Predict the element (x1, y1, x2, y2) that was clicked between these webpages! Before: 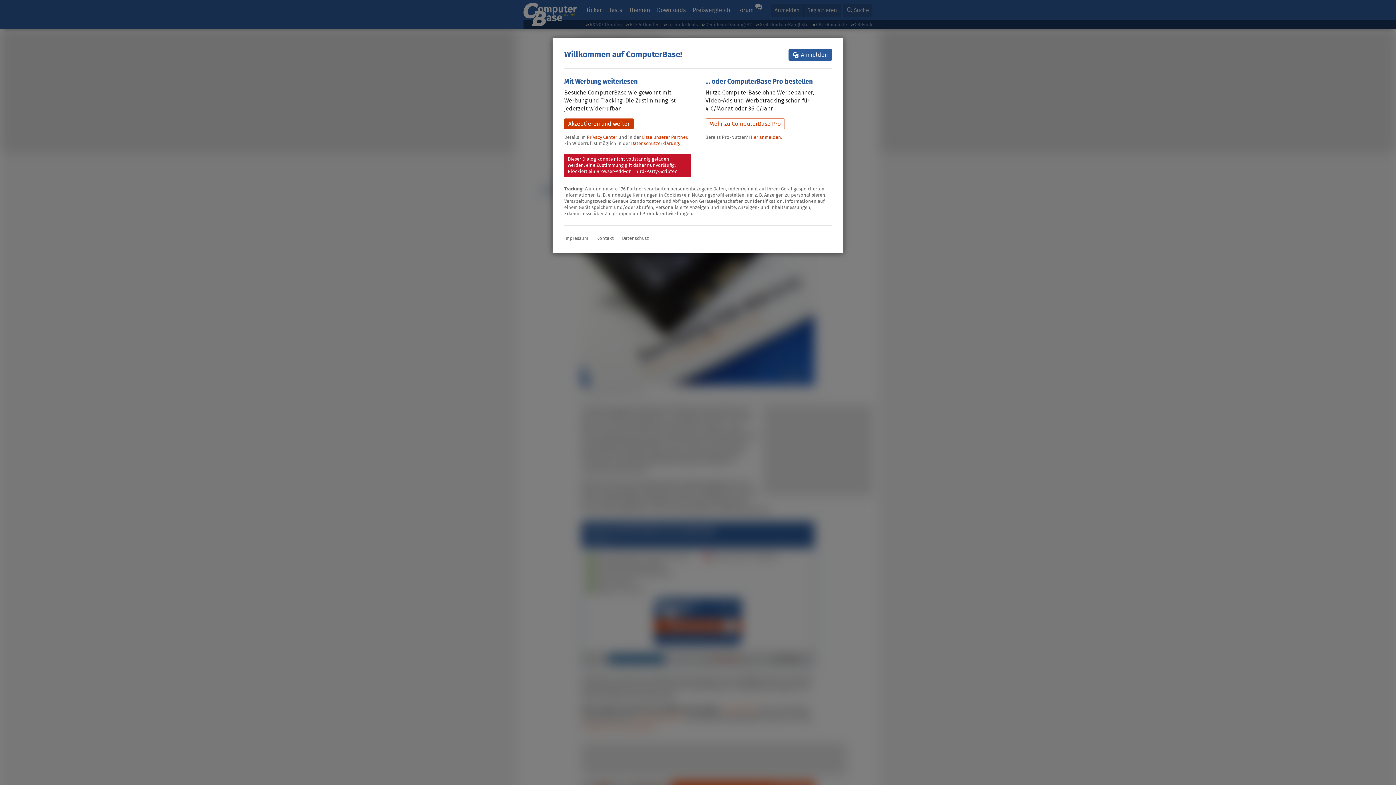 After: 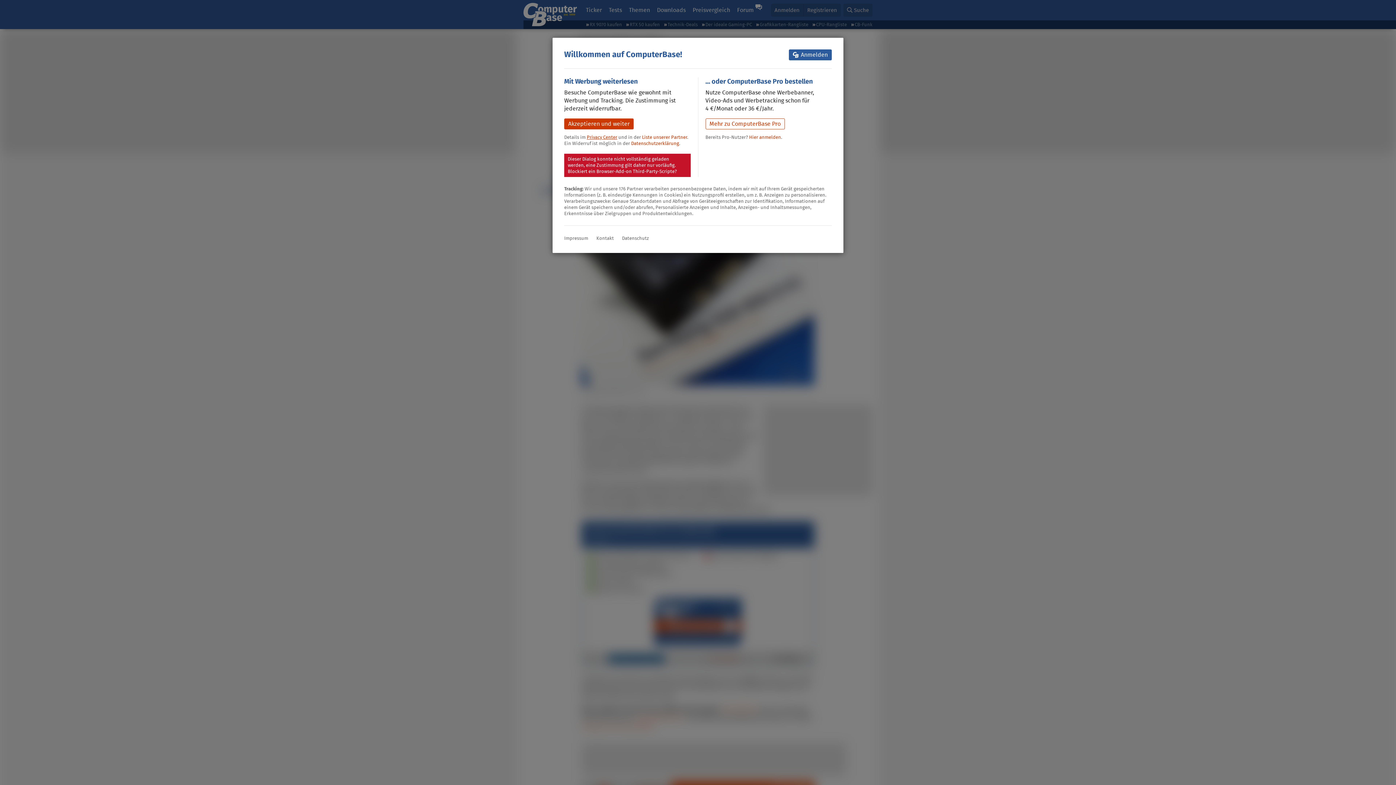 Action: bbox: (586, 133, 617, 140) label: Privacy Center